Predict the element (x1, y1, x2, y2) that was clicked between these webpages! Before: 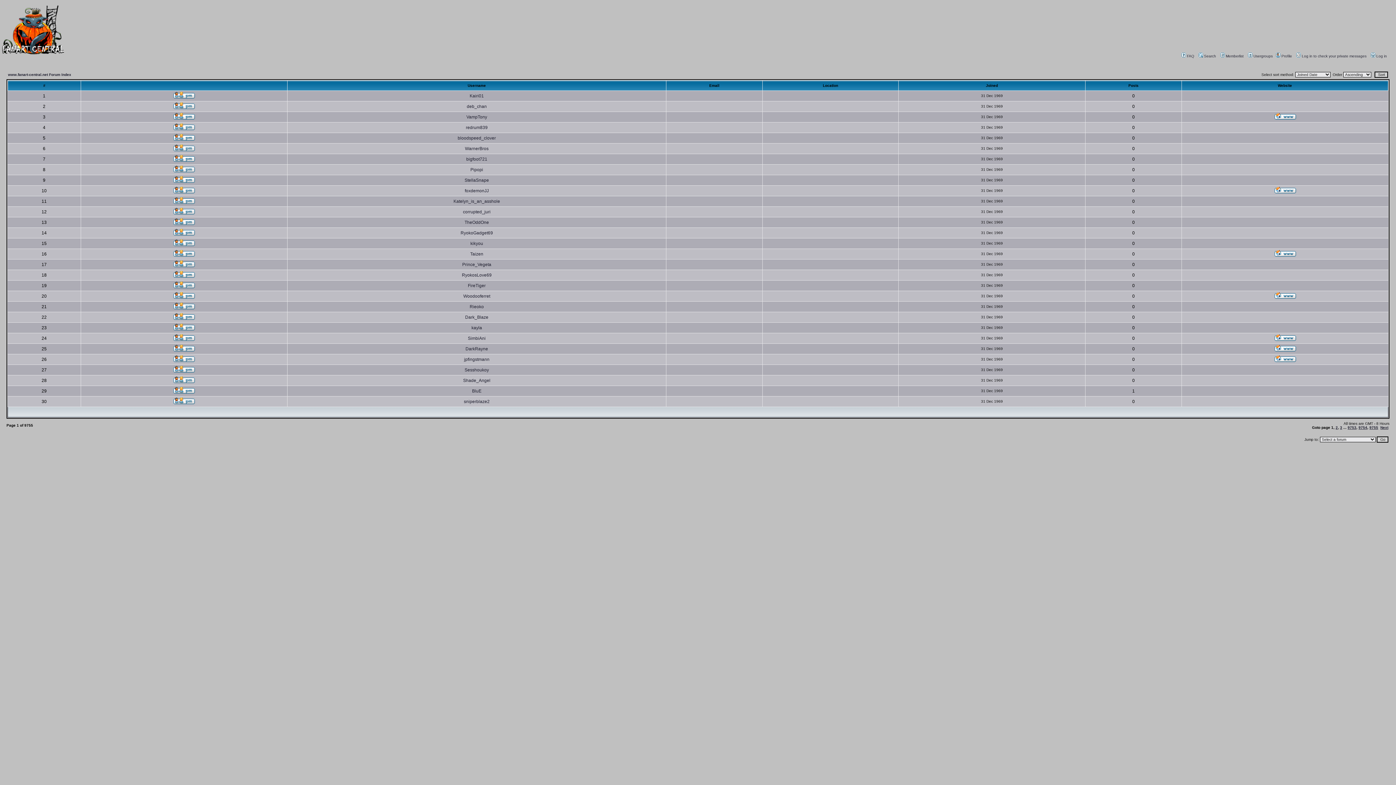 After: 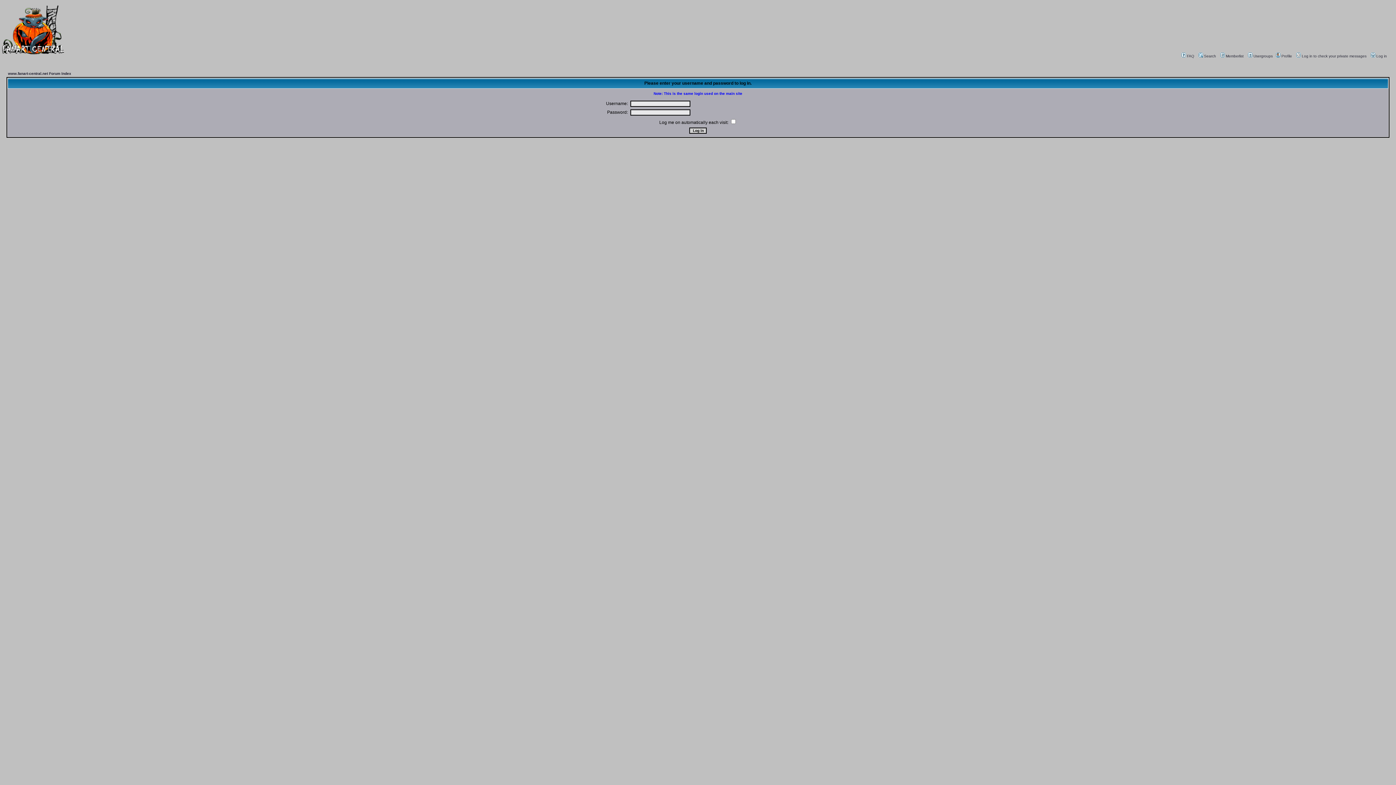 Action: bbox: (173, 378, 194, 384)